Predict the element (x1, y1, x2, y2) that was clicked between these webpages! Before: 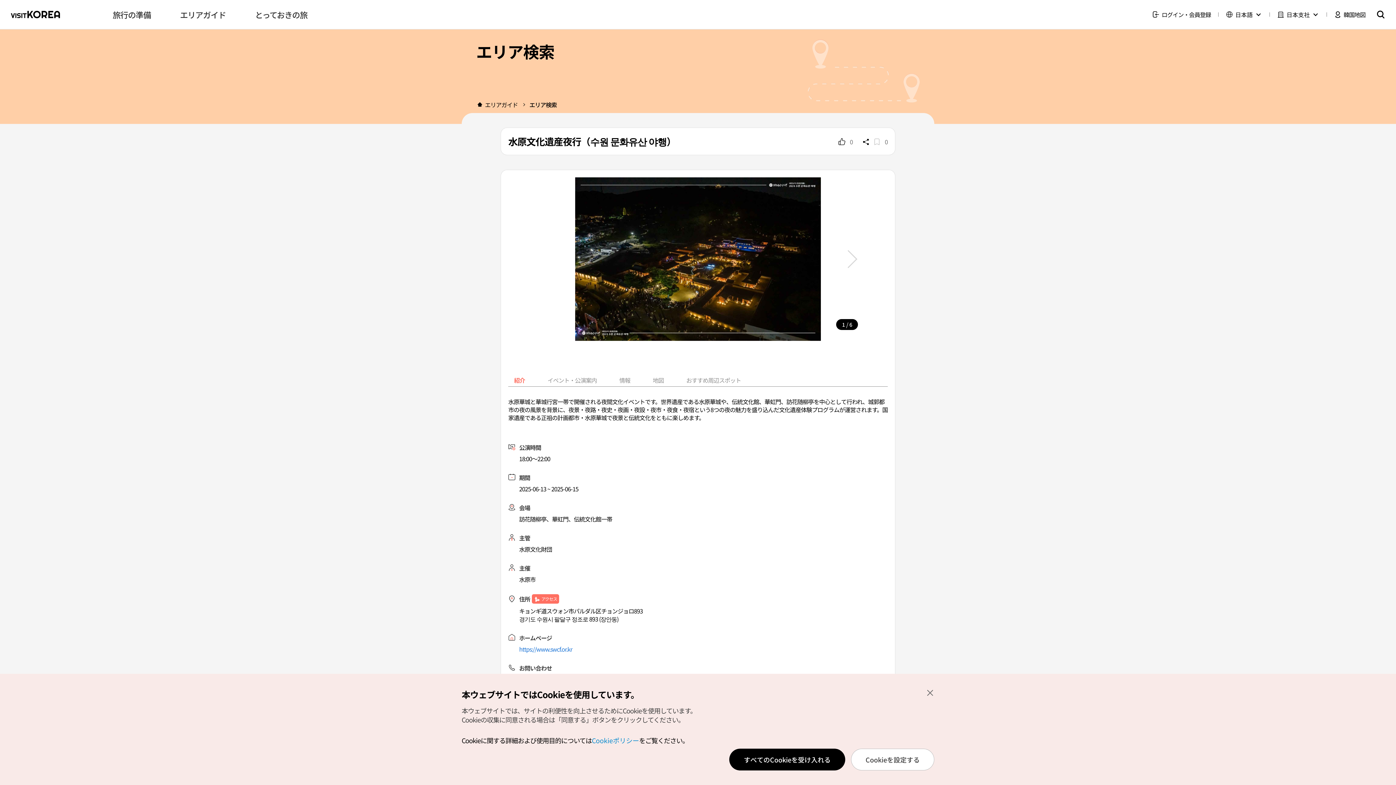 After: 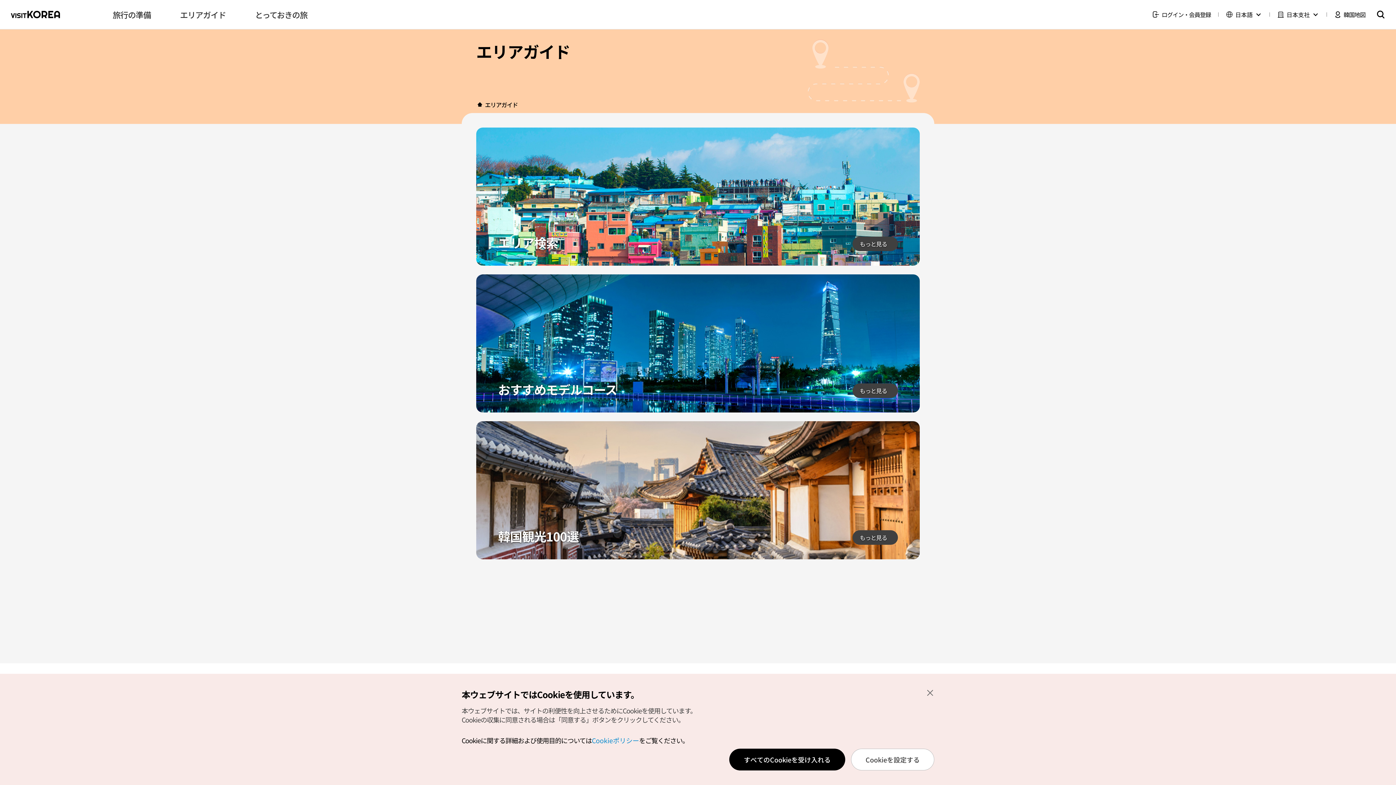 Action: bbox: (180, 0, 225, 29) label: エリアガイド